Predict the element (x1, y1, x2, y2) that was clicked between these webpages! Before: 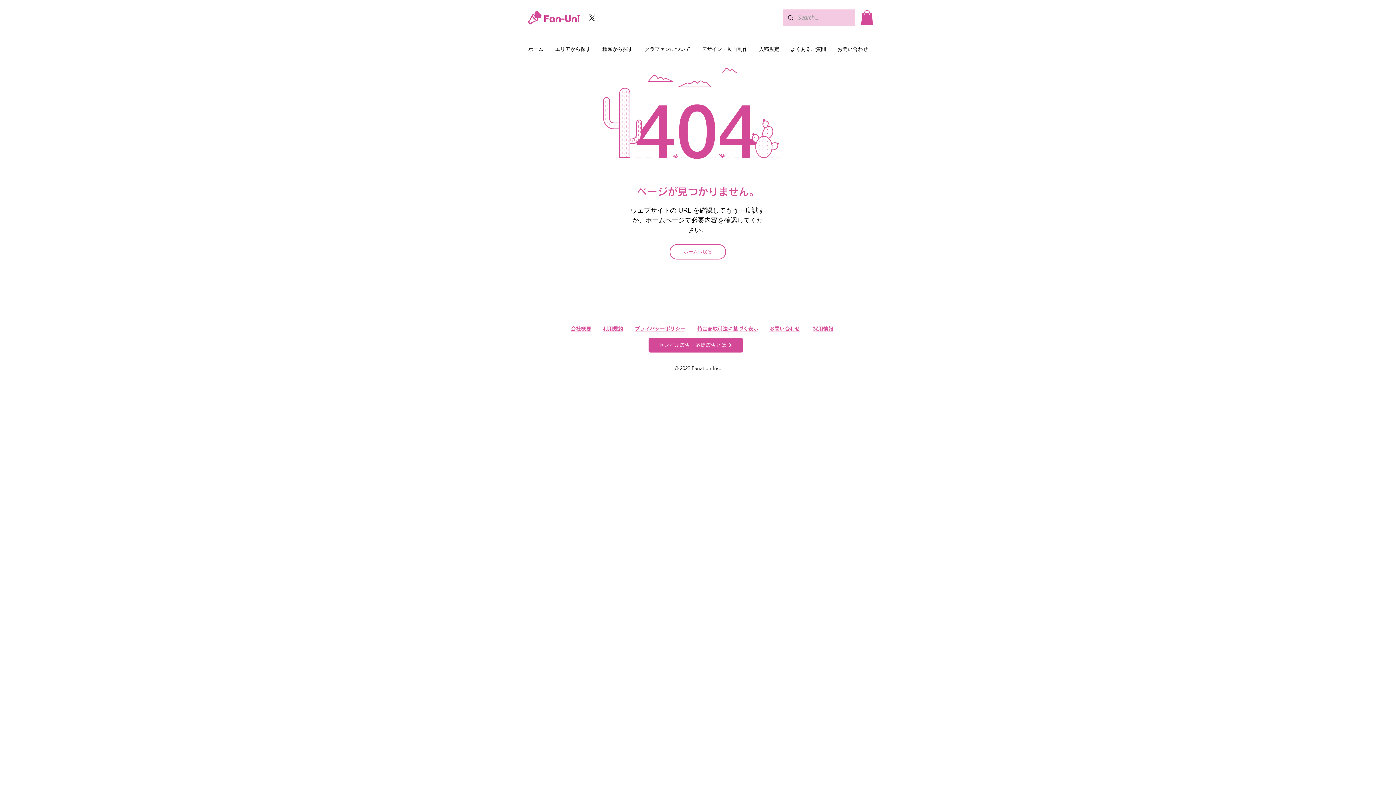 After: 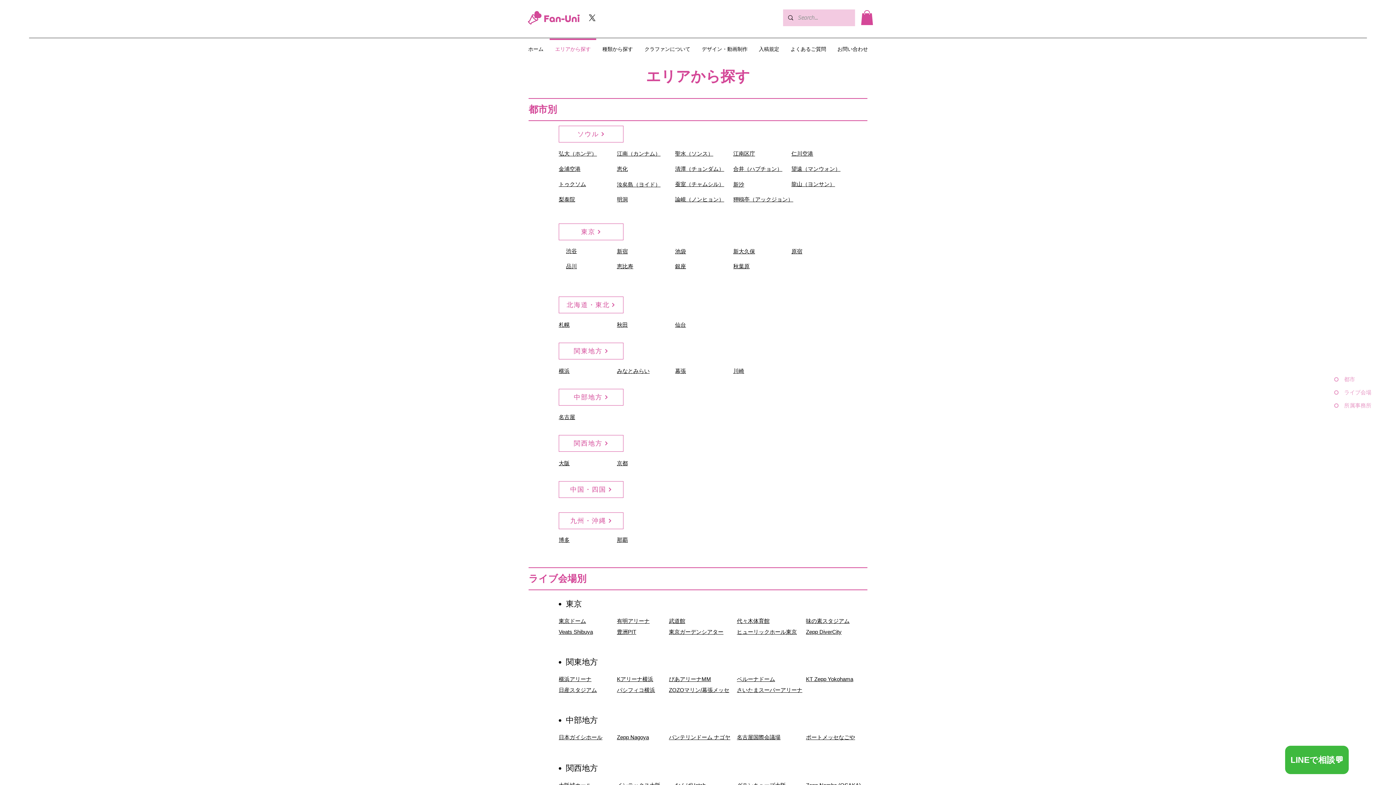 Action: bbox: (549, 38, 596, 52) label: エリアから探す